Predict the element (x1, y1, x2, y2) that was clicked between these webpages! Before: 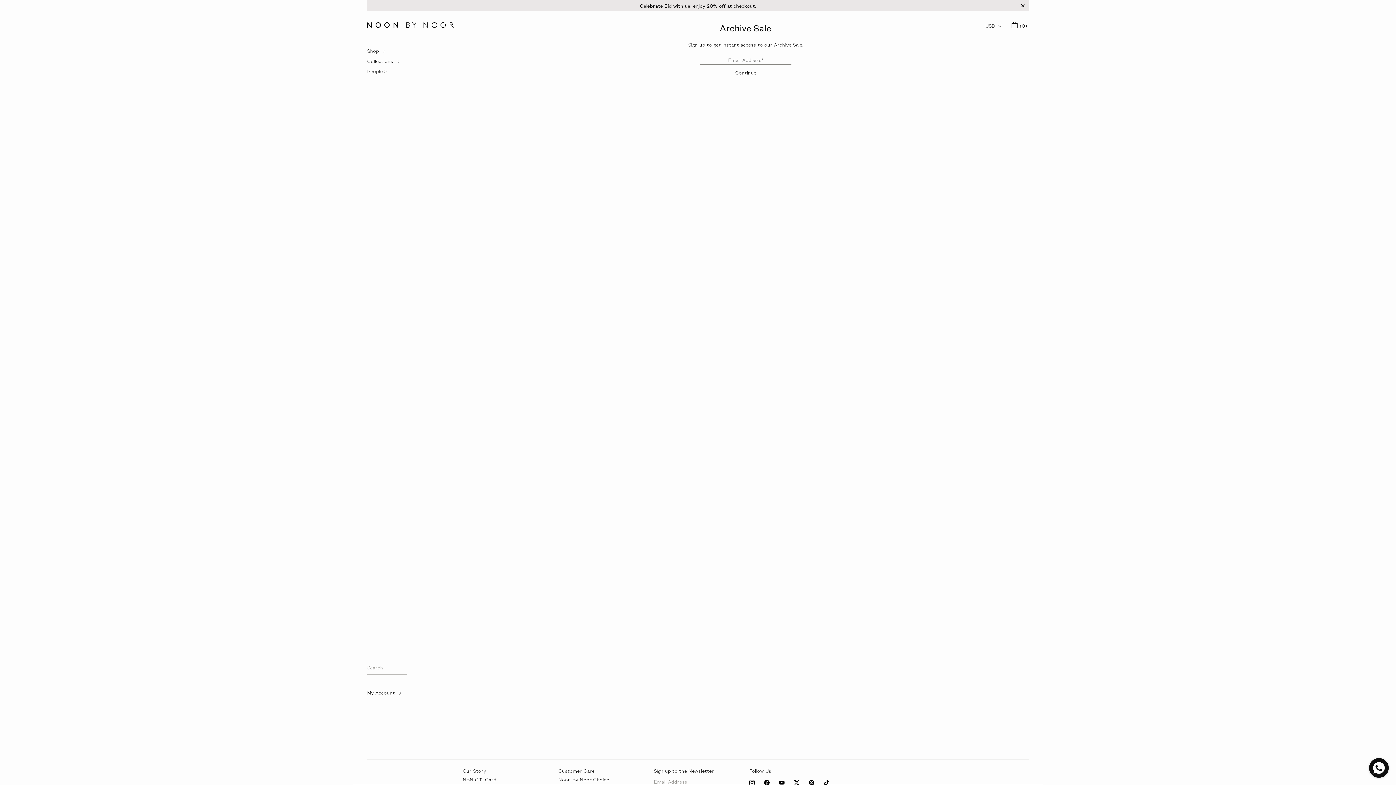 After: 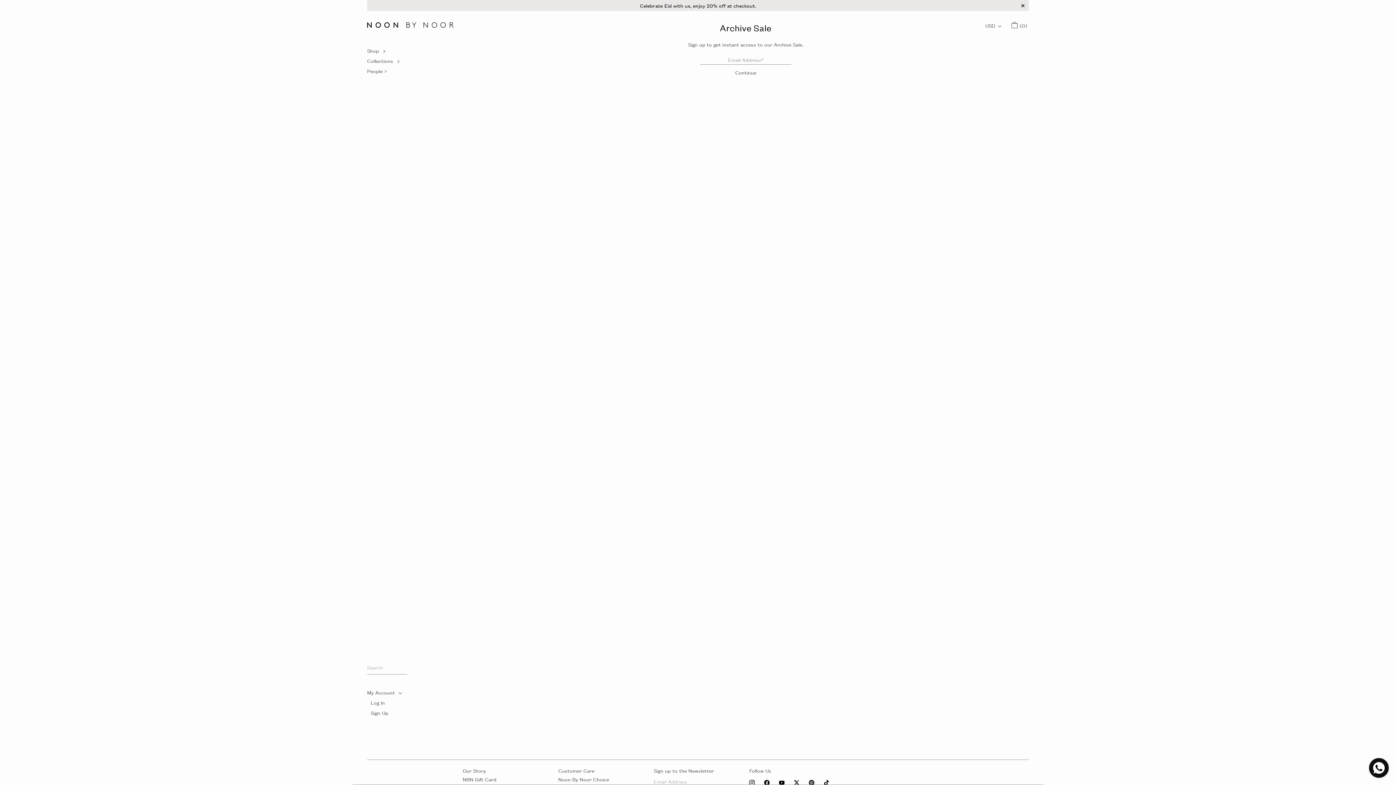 Action: bbox: (367, 689, 427, 699) label: My Account 
Click to view links